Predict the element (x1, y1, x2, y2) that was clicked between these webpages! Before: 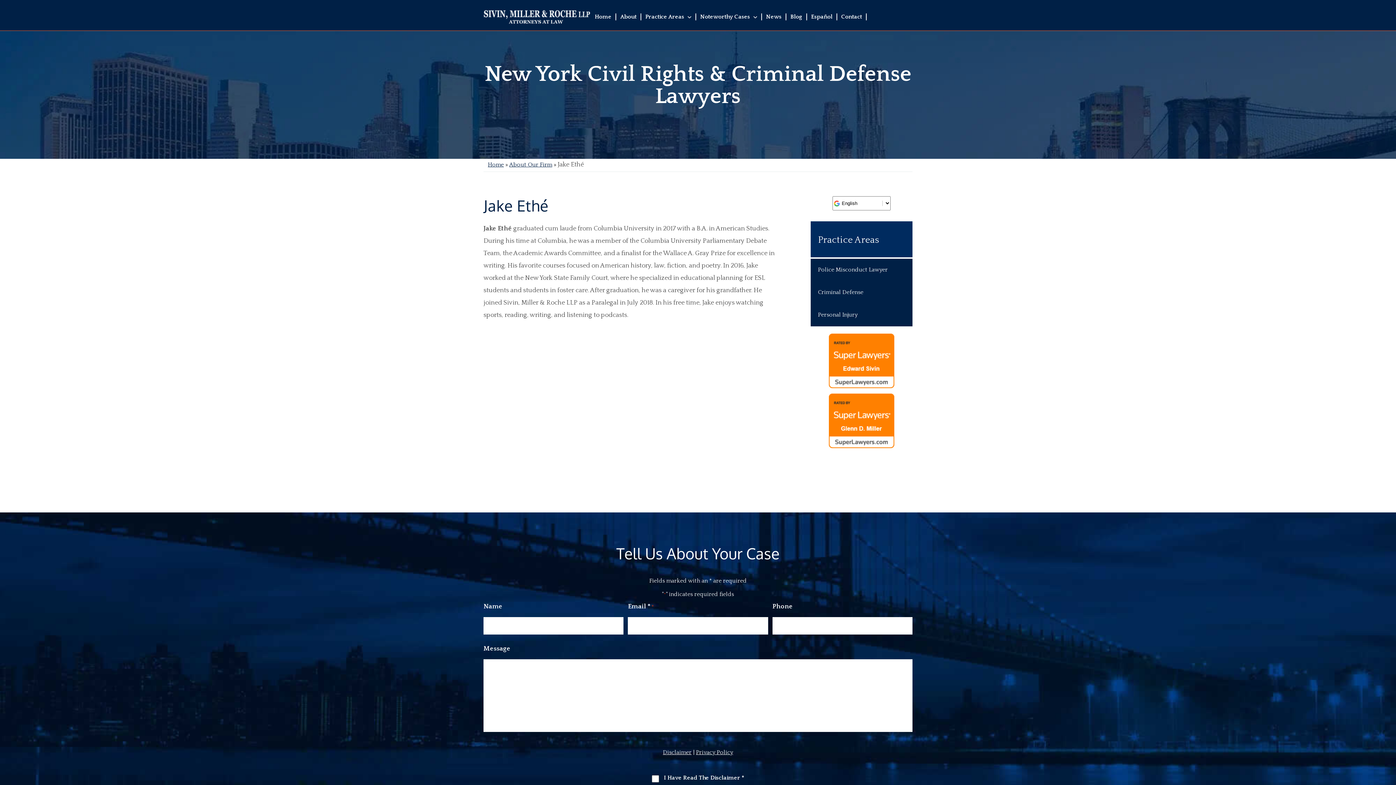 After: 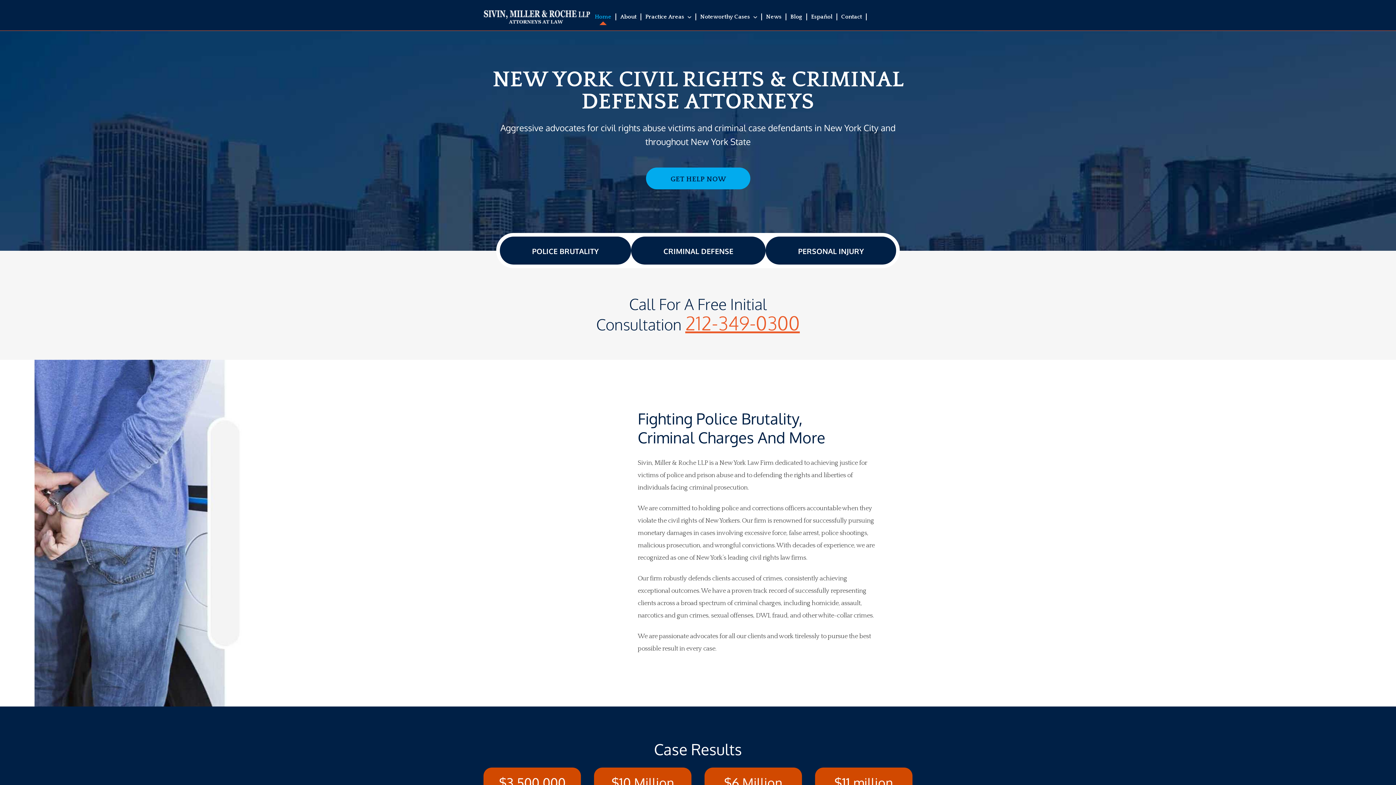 Action: bbox: (594, 13, 611, 20) label: Home